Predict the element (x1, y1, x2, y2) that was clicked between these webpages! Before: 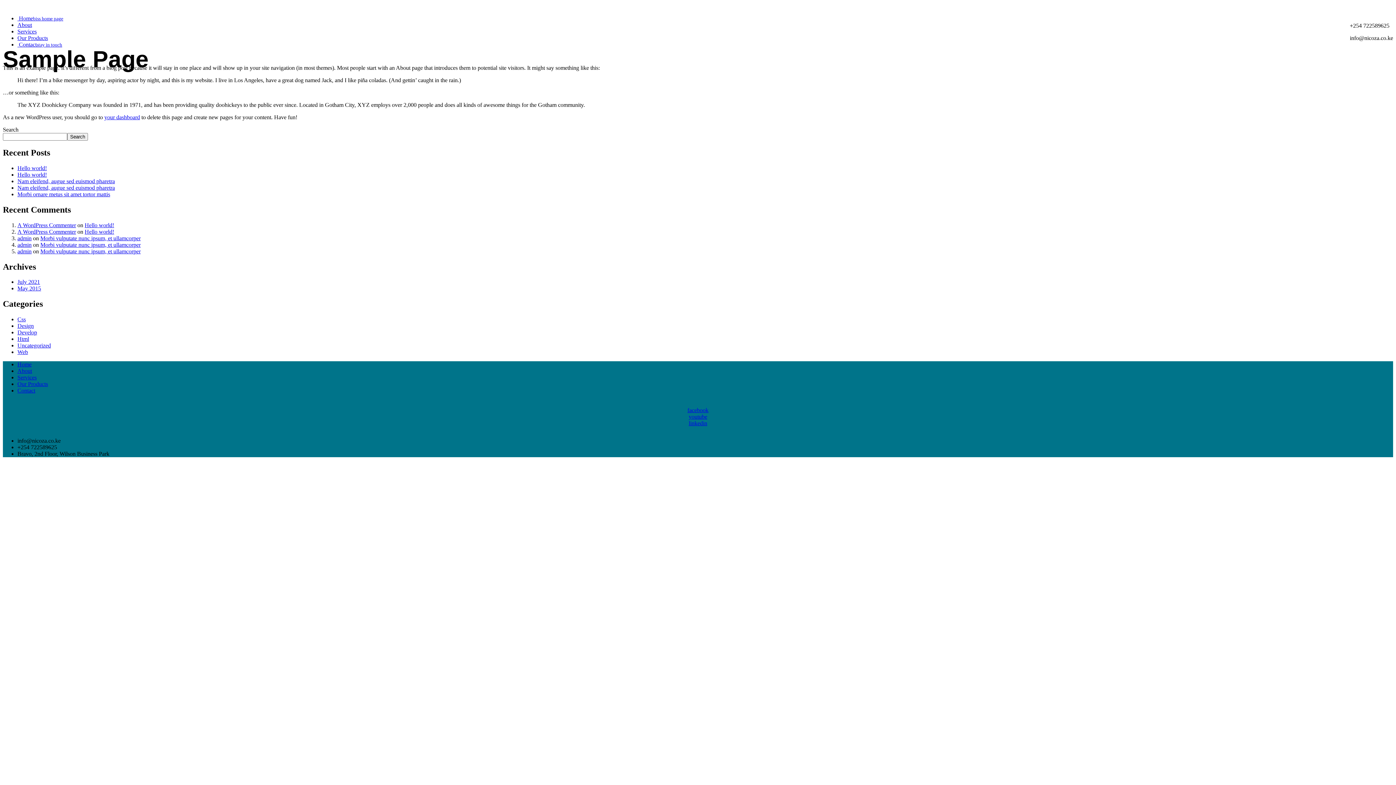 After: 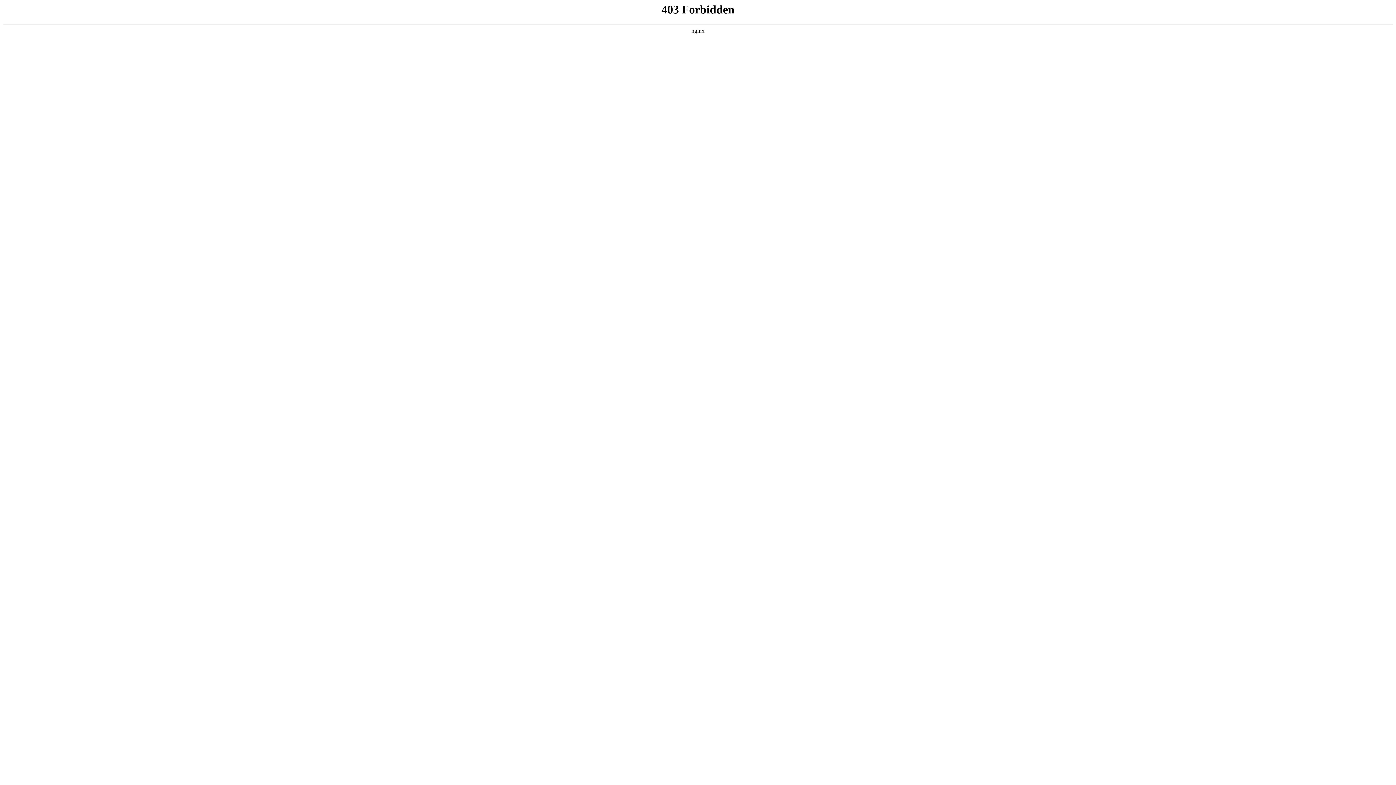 Action: bbox: (17, 228, 76, 234) label: A WordPress Commenter